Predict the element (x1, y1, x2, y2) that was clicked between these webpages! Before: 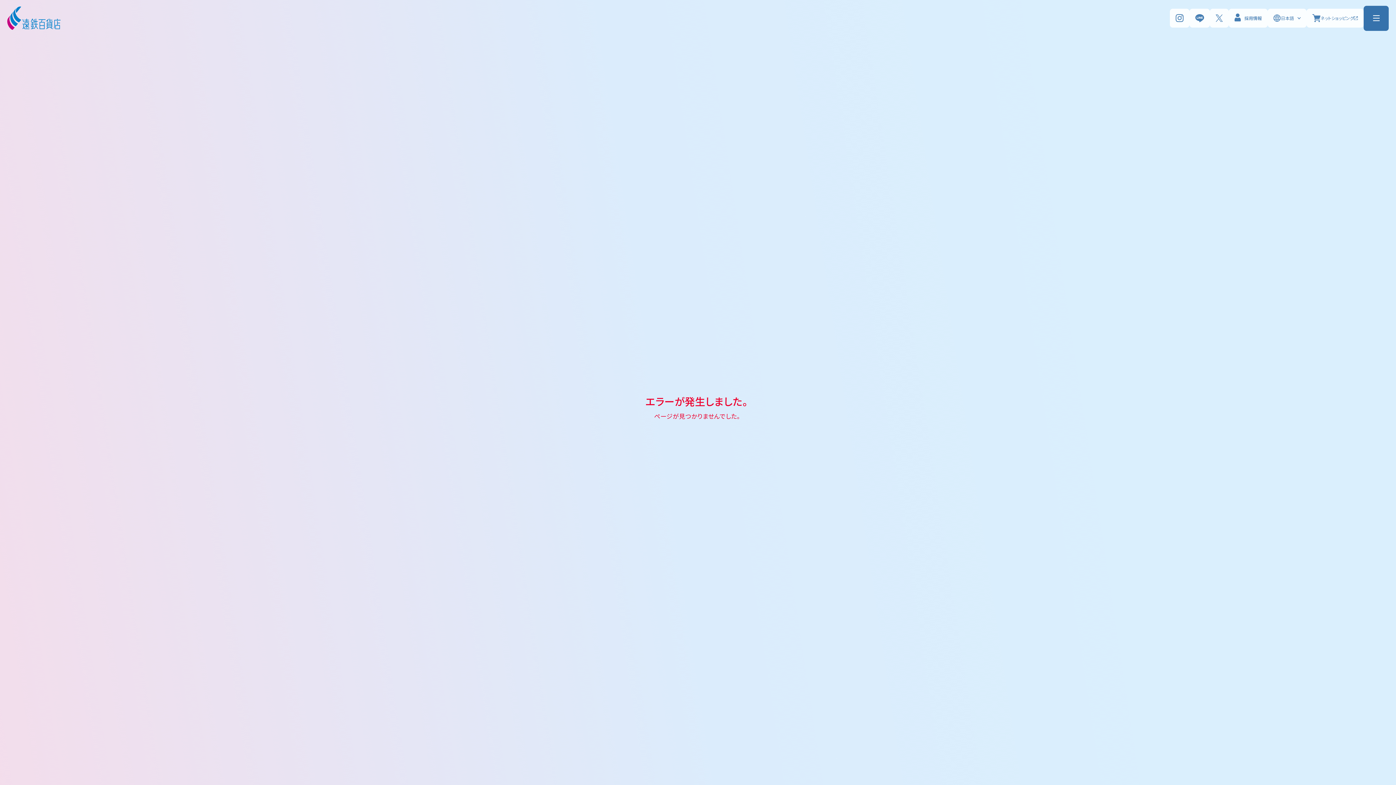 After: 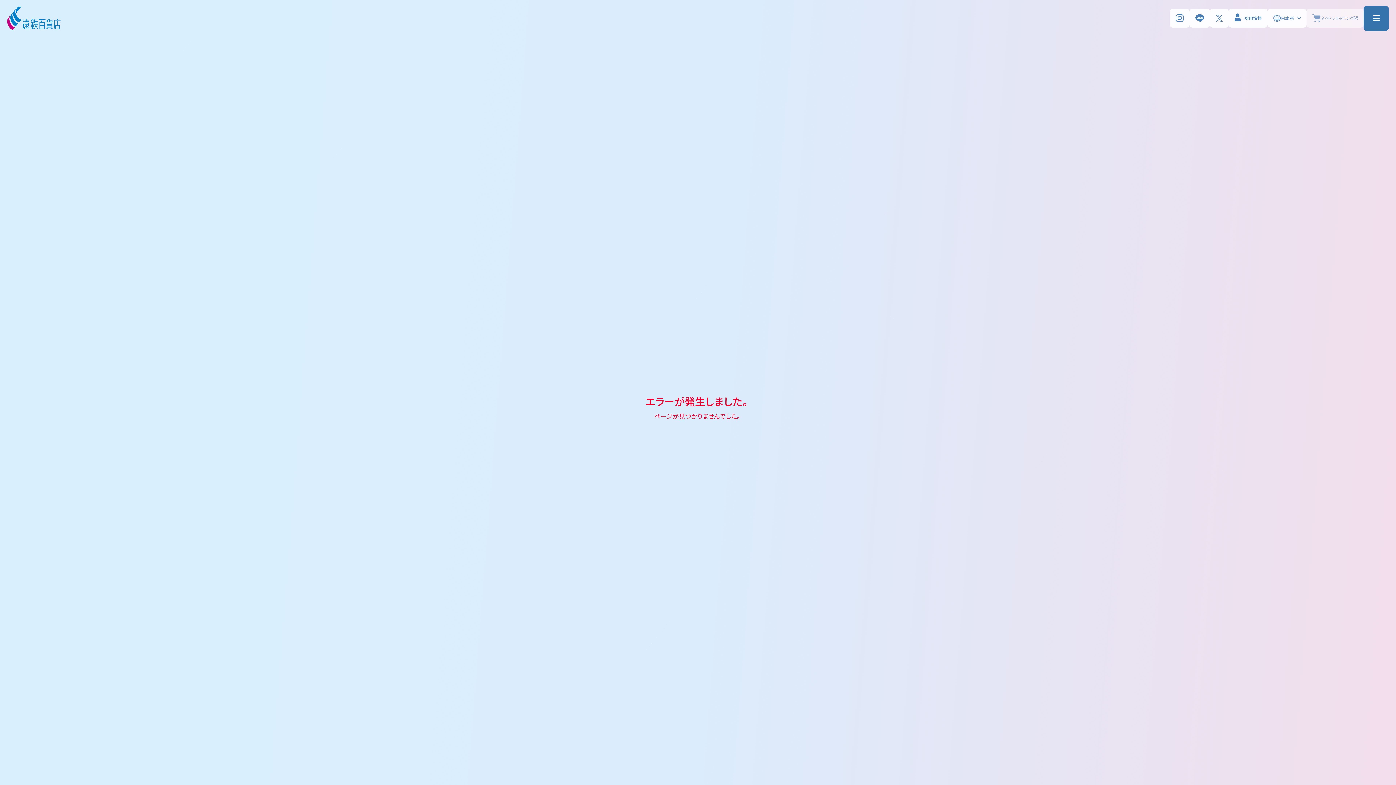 Action: label: ネットショッピング bbox: (1307, 8, 1364, 27)